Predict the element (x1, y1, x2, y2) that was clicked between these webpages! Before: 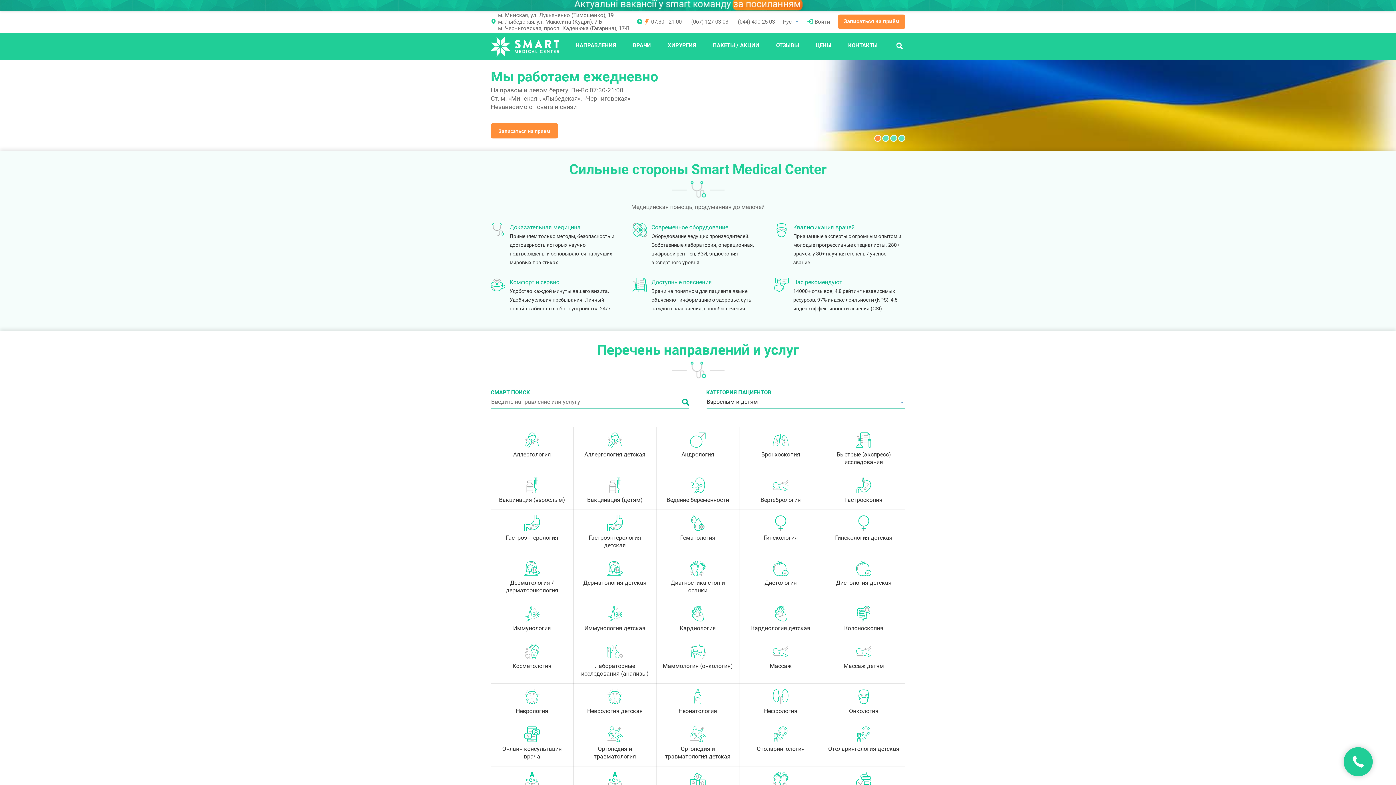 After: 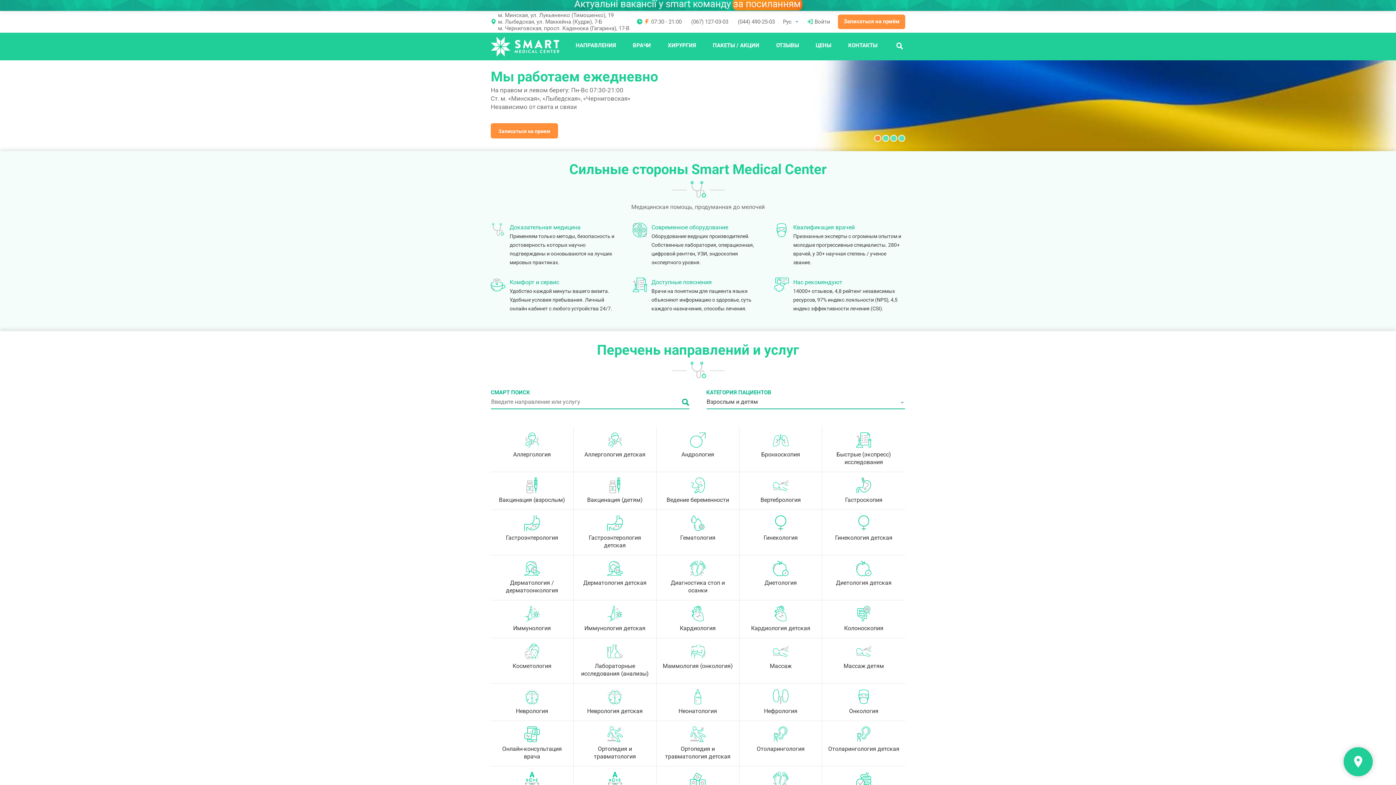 Action: label: Знайти нас
на карті bbox: (1344, 747, 1373, 776)